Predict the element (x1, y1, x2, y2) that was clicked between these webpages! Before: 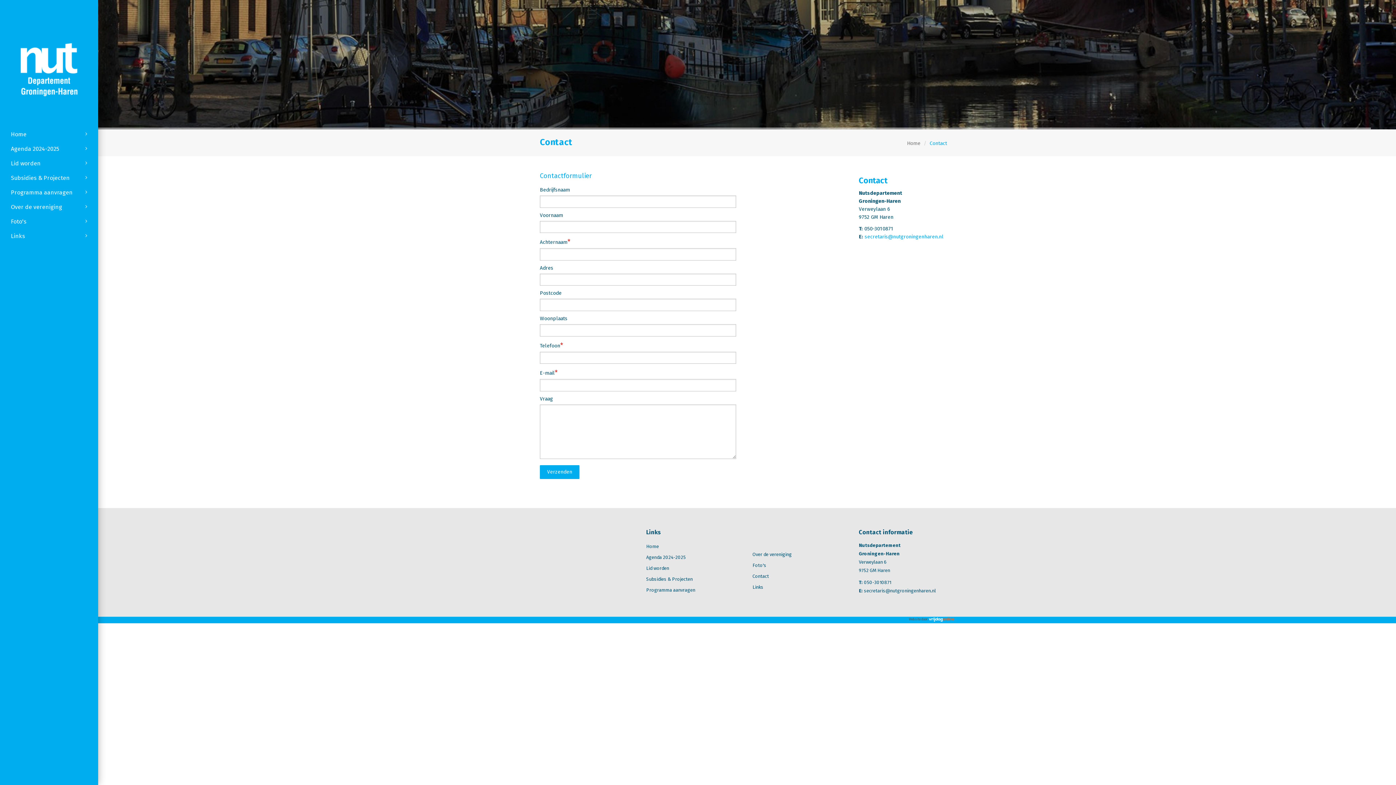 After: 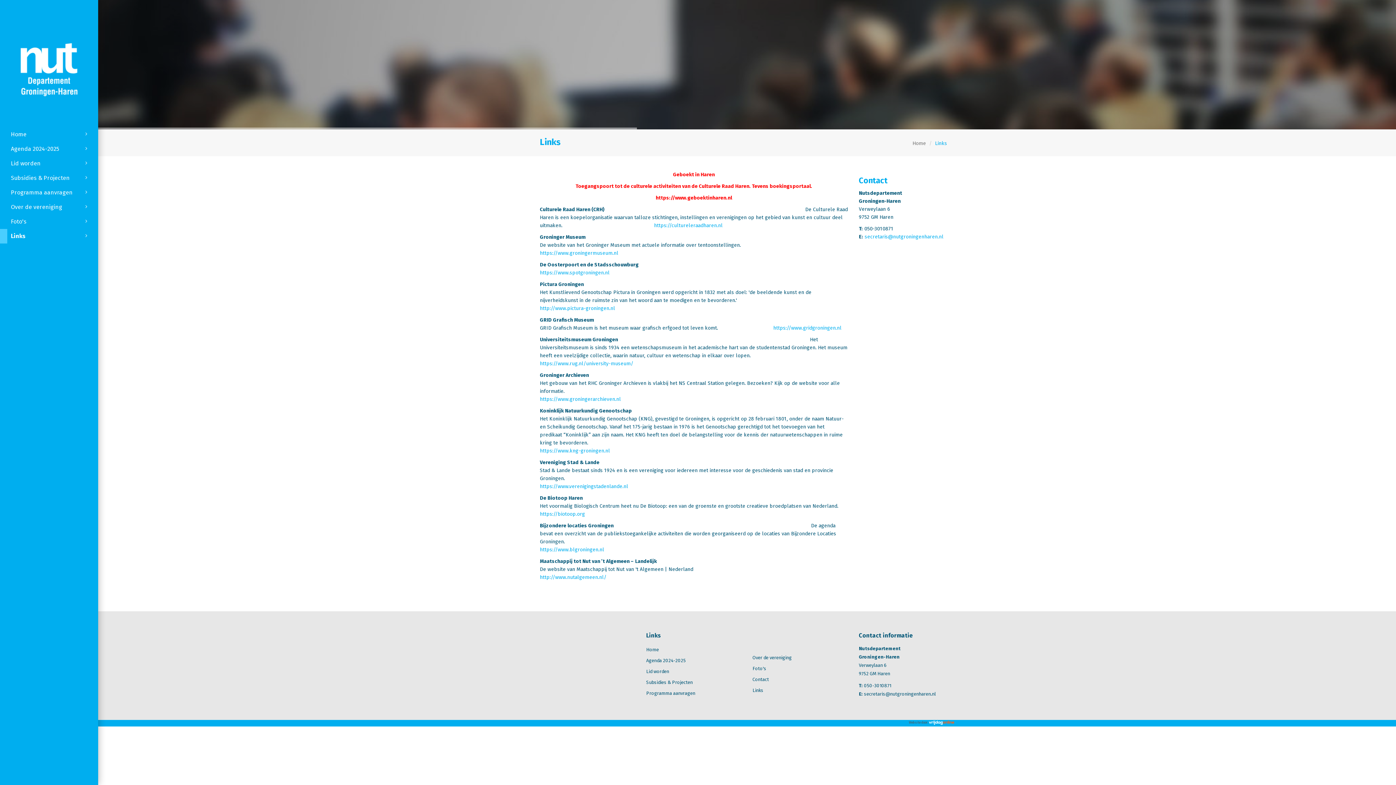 Action: bbox: (752, 582, 763, 593) label: Links